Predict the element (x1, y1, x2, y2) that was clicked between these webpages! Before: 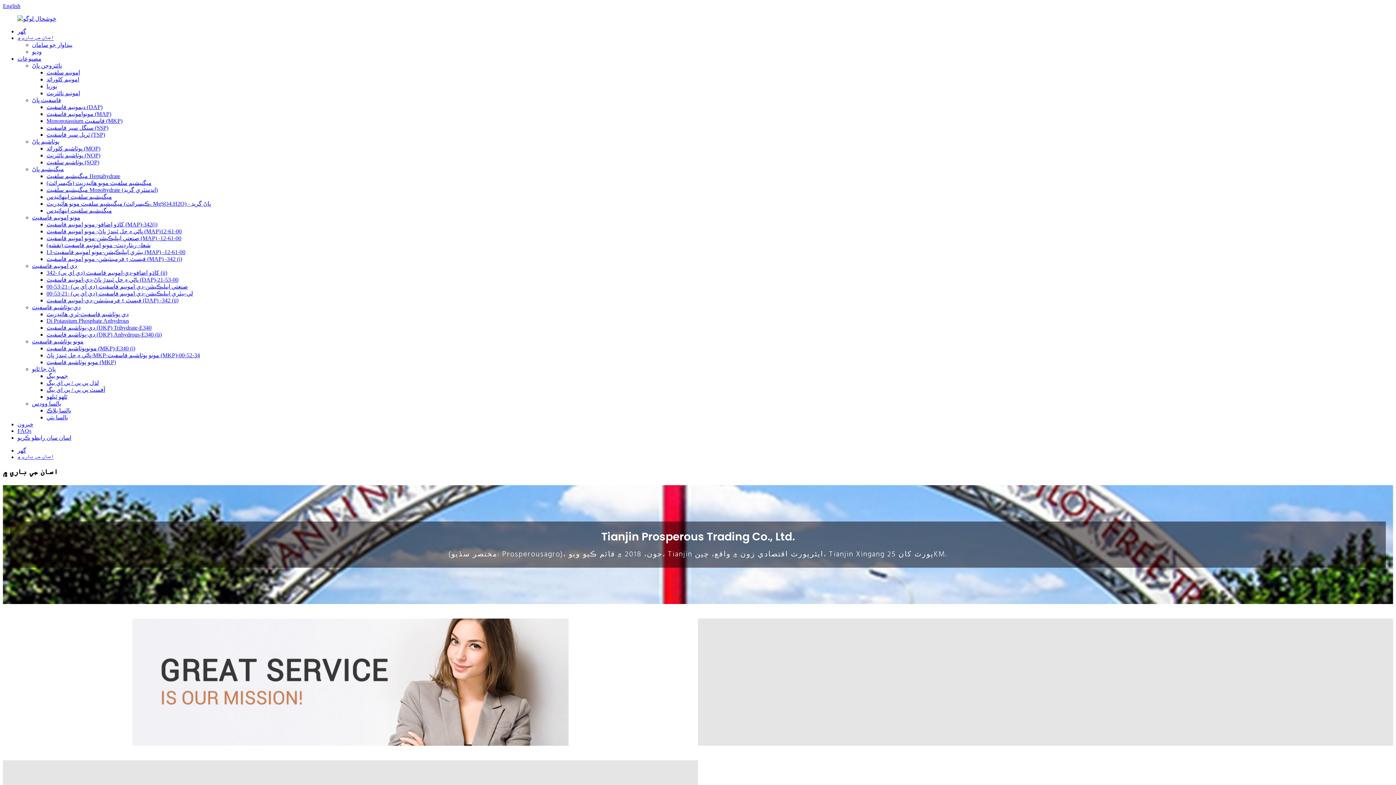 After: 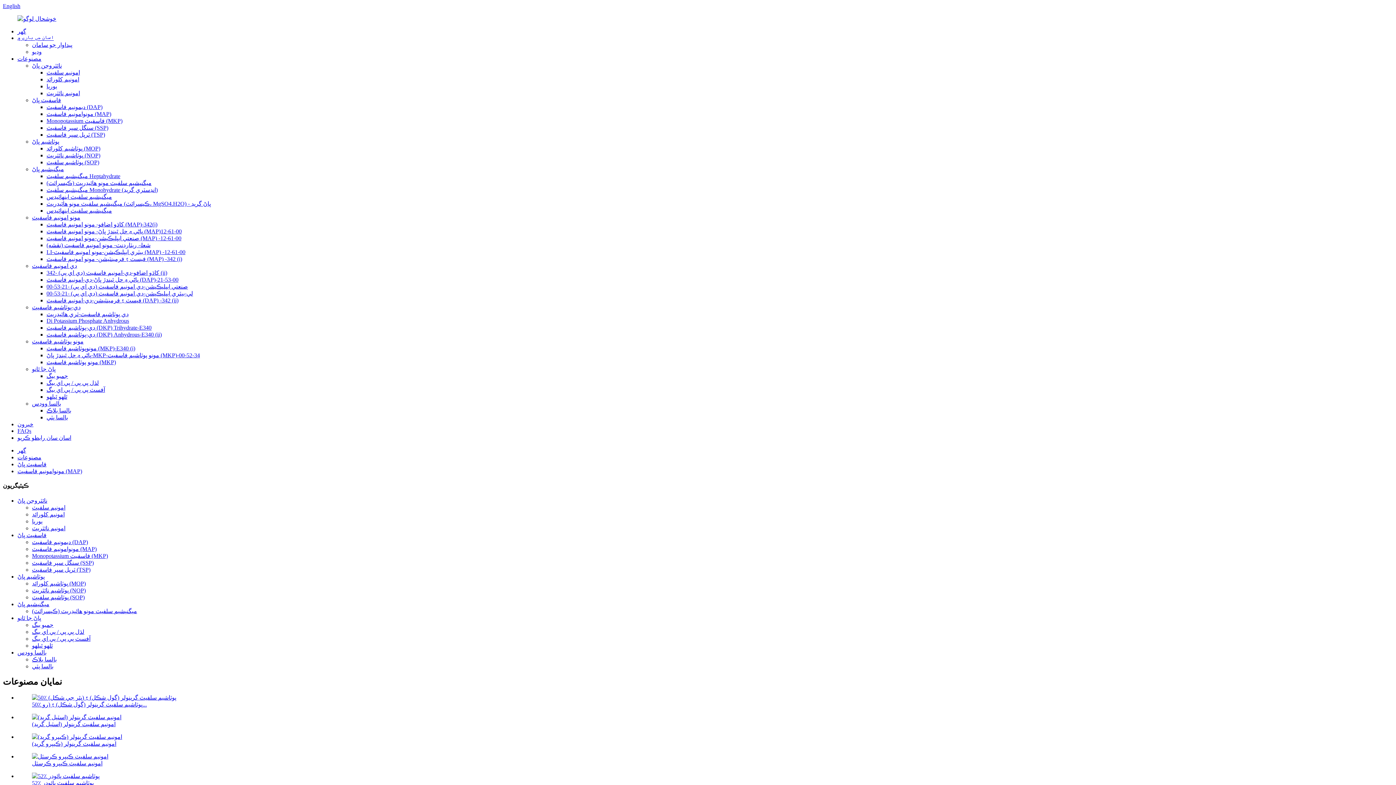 Action: bbox: (46, 221, 157, 227) label: کاڌو اضافو- مونو امونيم فاسفيٽ (MAP)-342(i)